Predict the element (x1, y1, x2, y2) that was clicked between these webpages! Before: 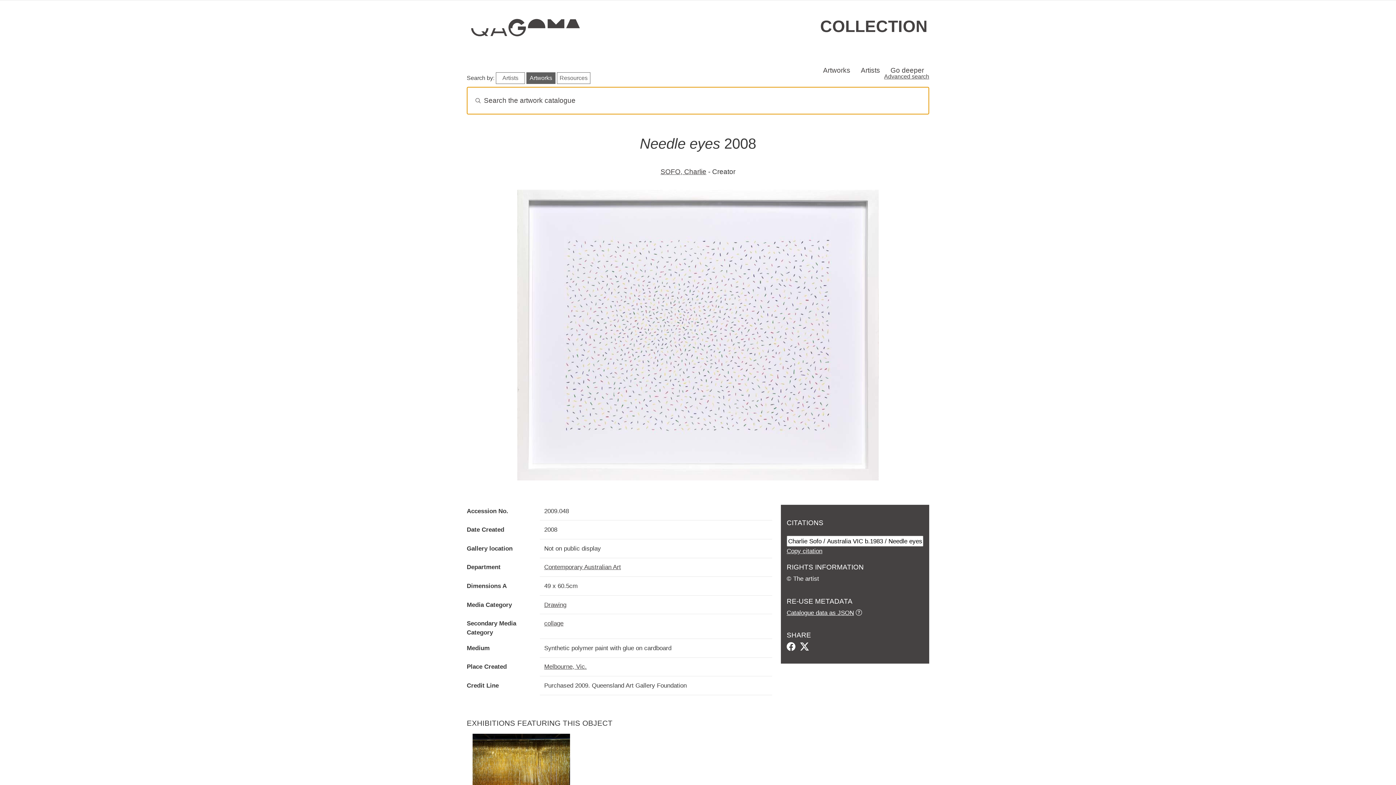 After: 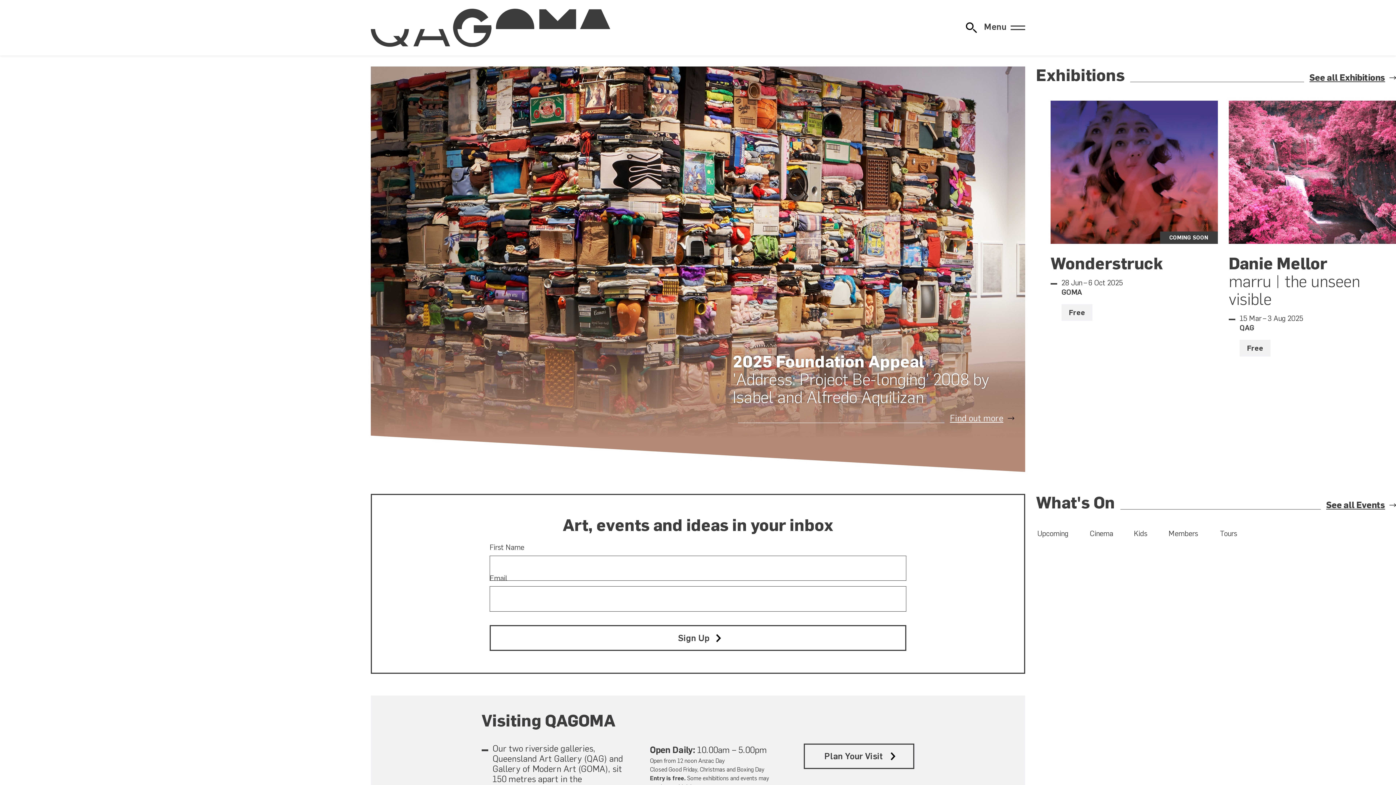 Action: bbox: (471, 24, 580, 30)